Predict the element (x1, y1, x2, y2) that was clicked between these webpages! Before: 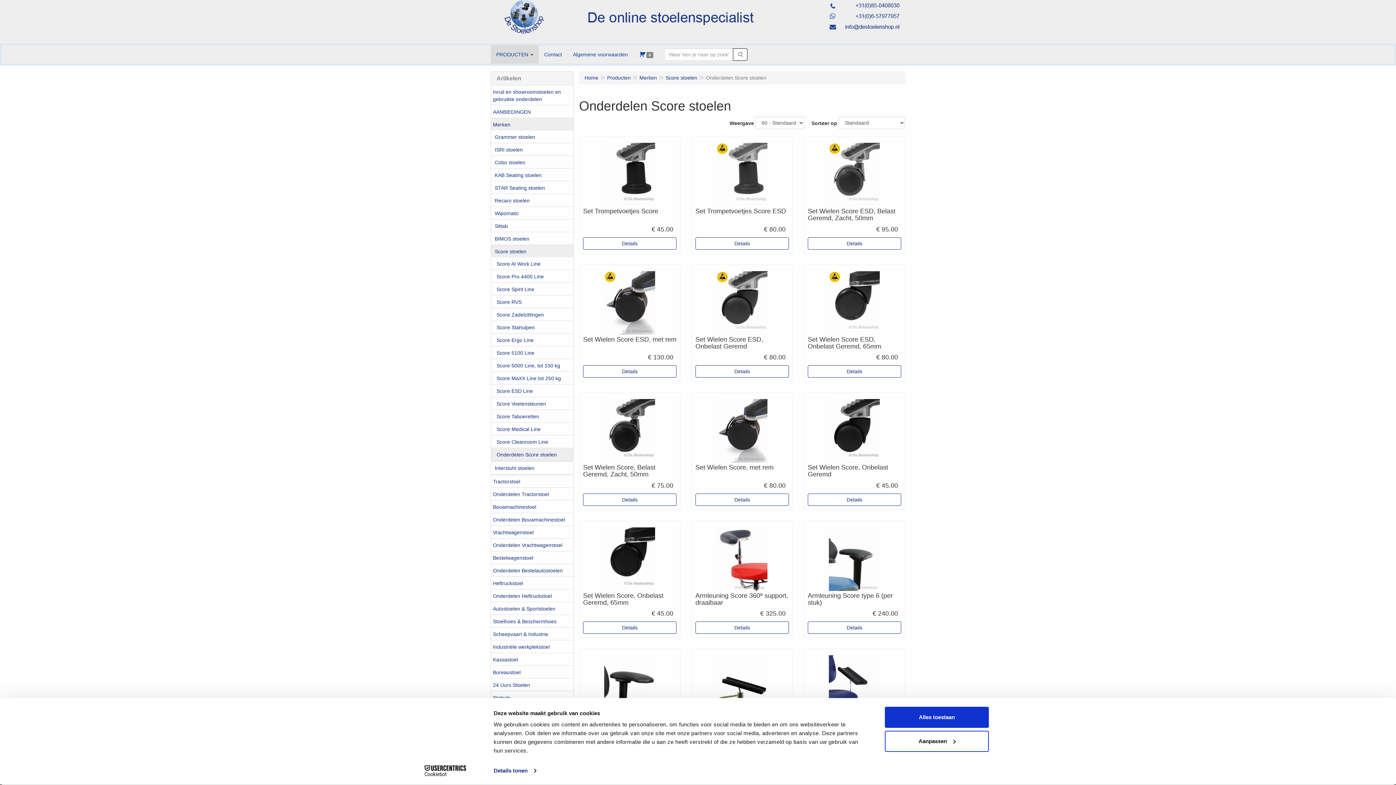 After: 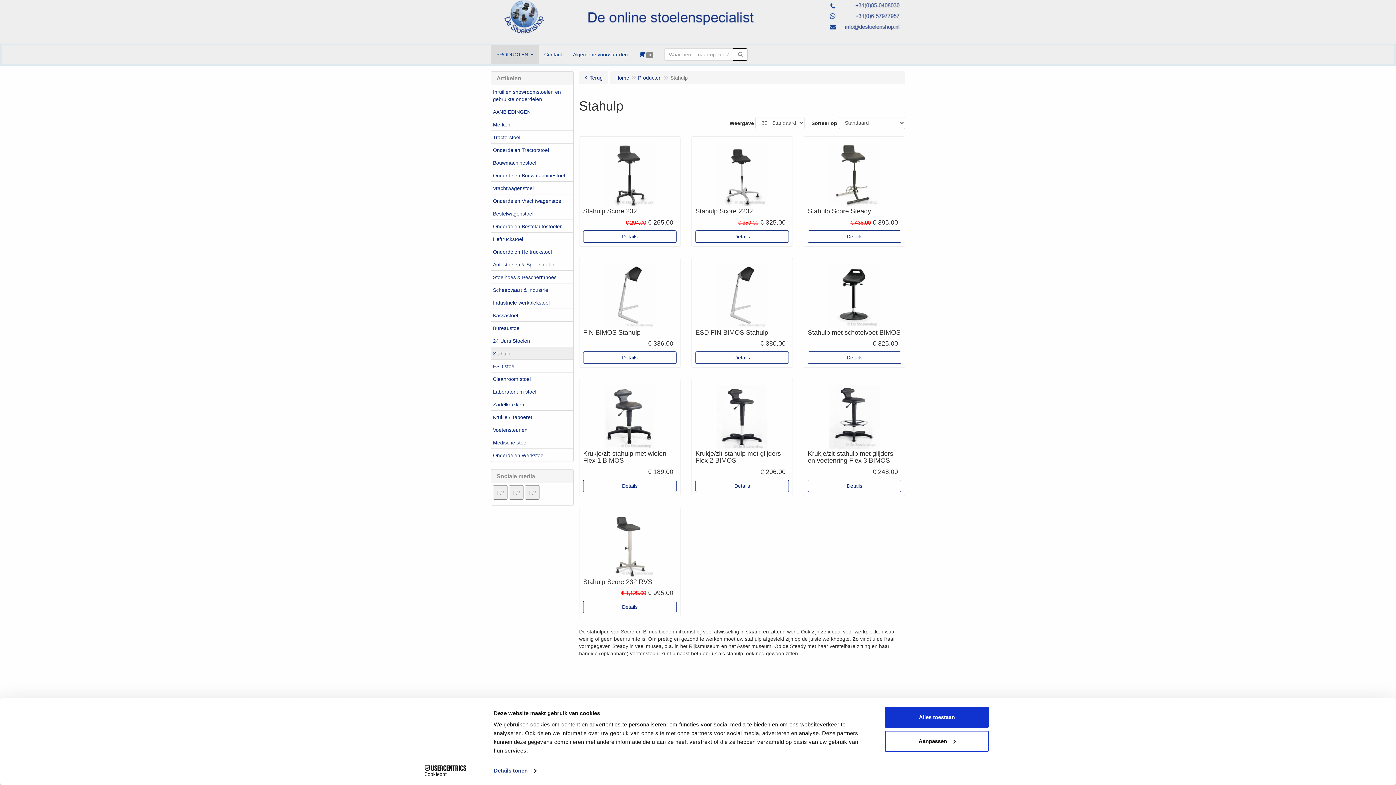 Action: bbox: (491, 691, 573, 704) label: Stahulp